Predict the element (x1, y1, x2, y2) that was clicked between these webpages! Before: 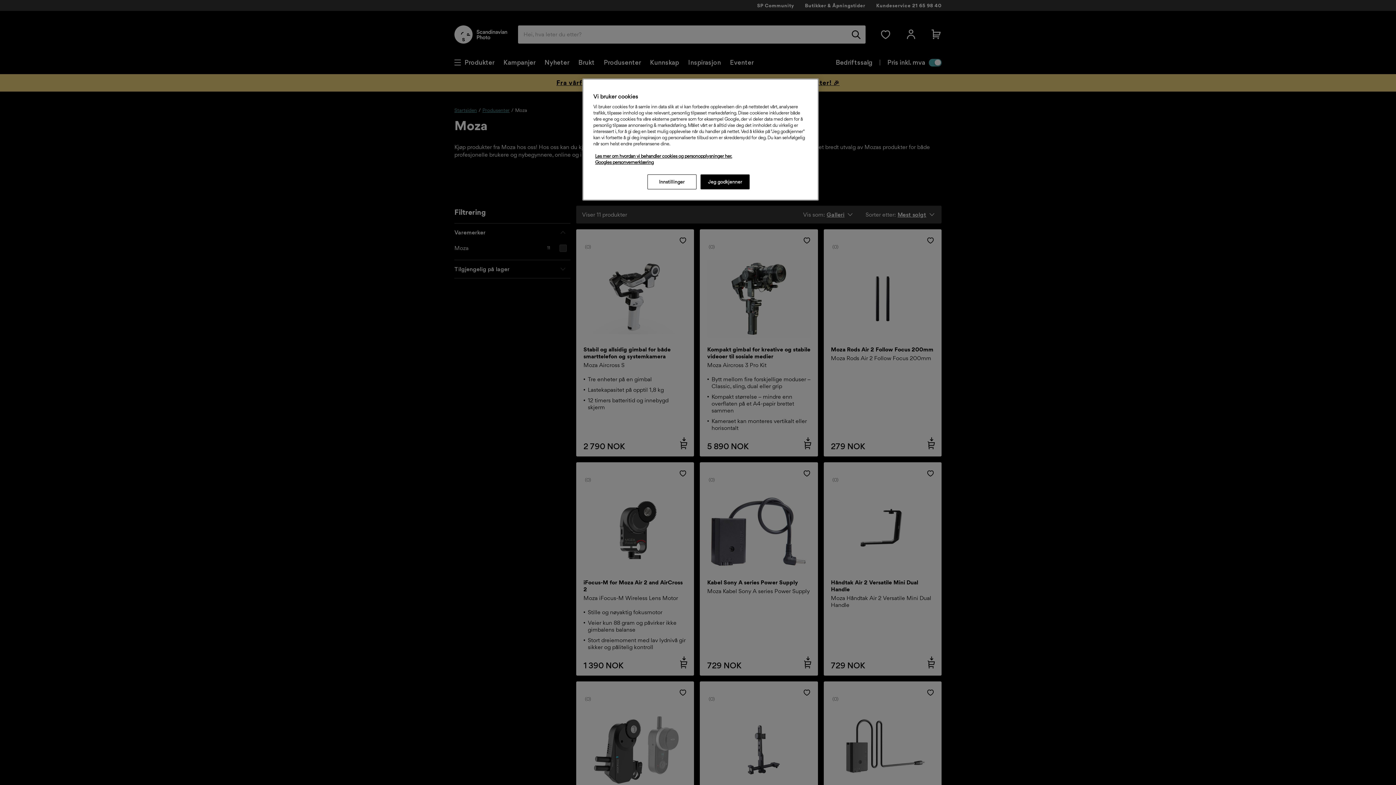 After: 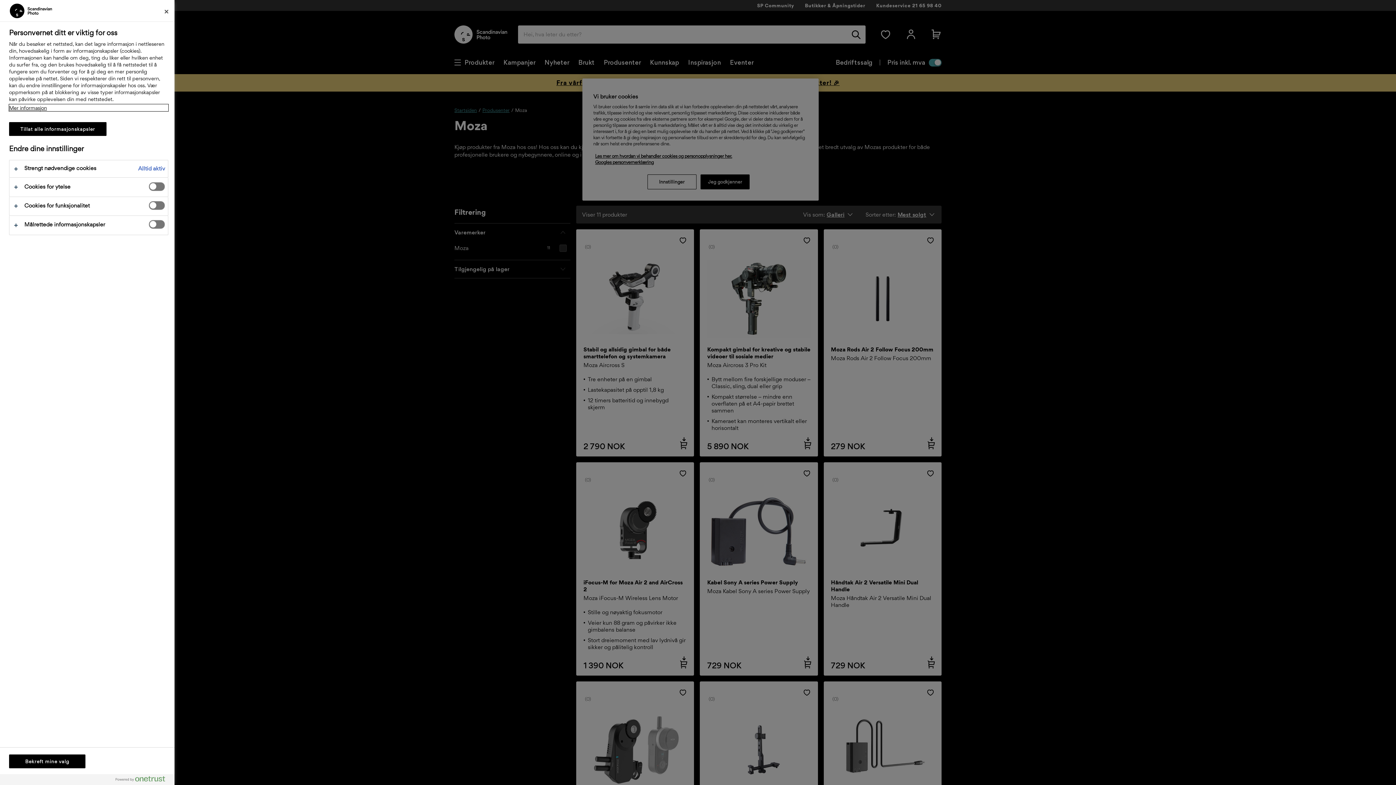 Action: label: Innstillinger bbox: (647, 174, 696, 189)